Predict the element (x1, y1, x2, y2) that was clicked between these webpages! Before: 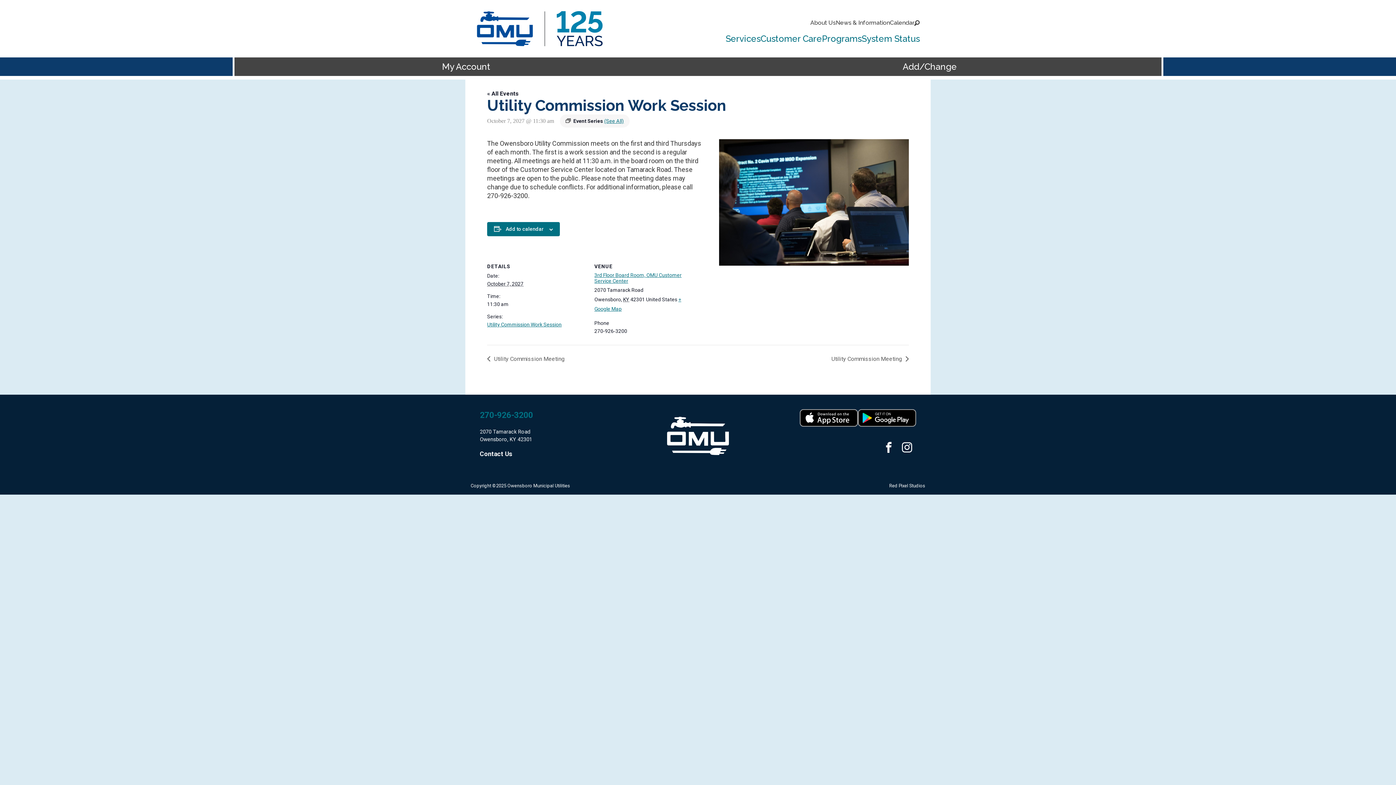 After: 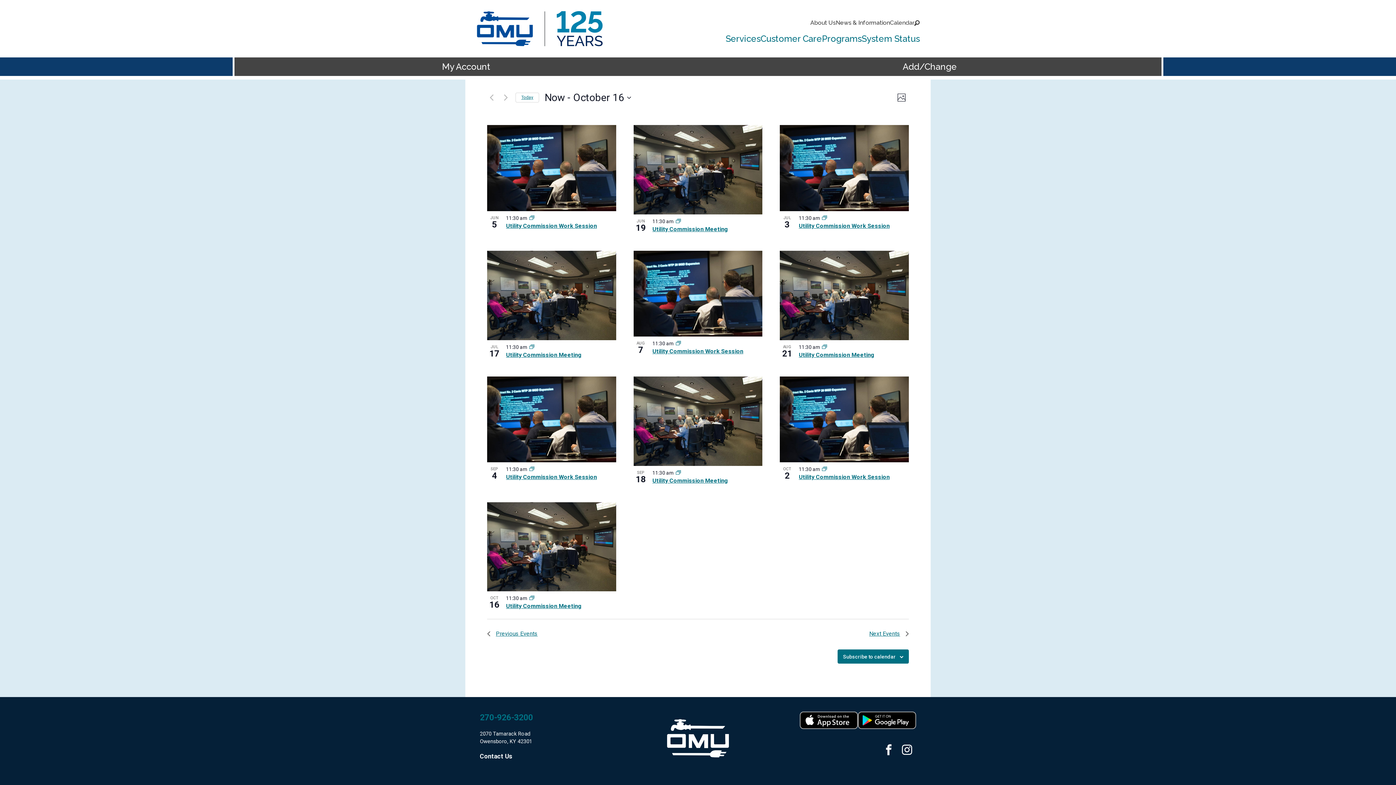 Action: label: « All Events bbox: (487, 90, 518, 97)